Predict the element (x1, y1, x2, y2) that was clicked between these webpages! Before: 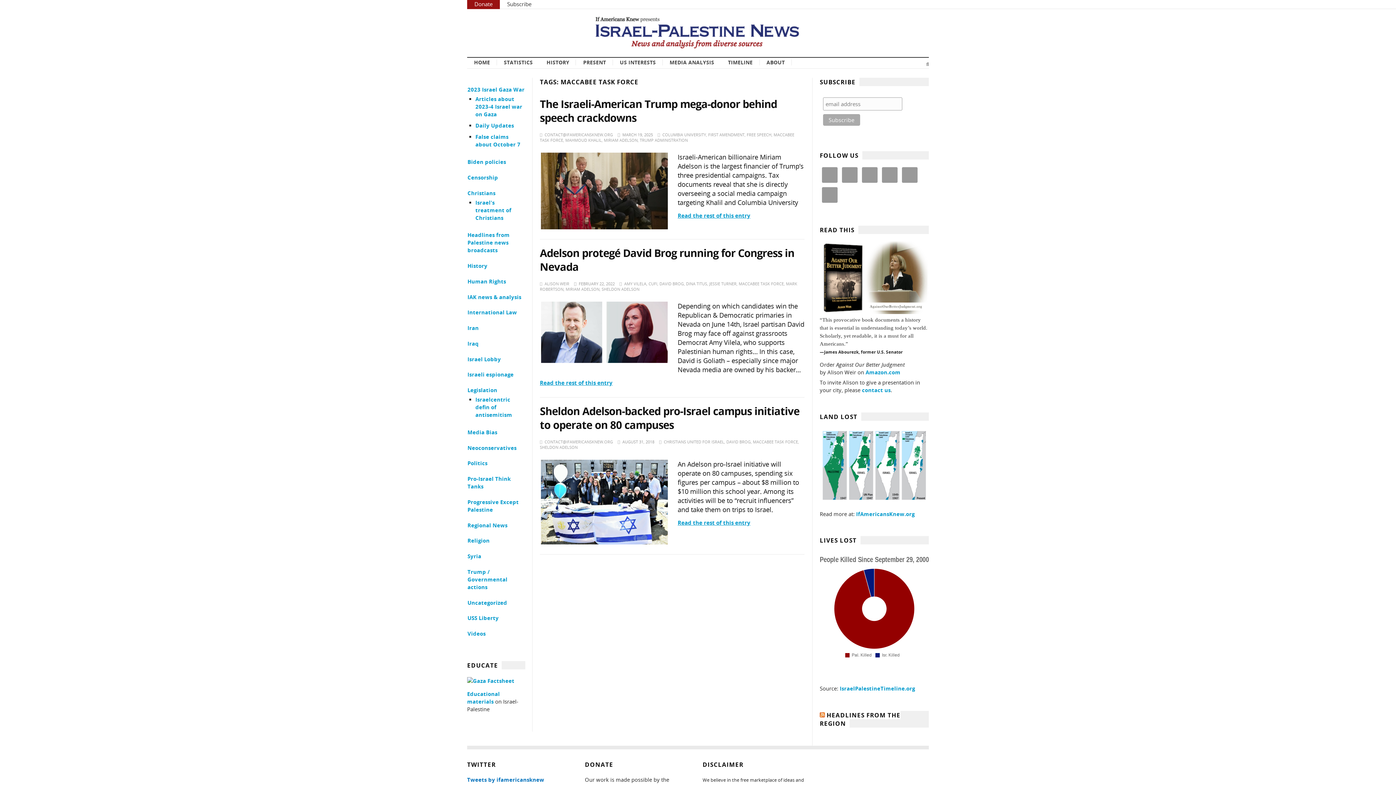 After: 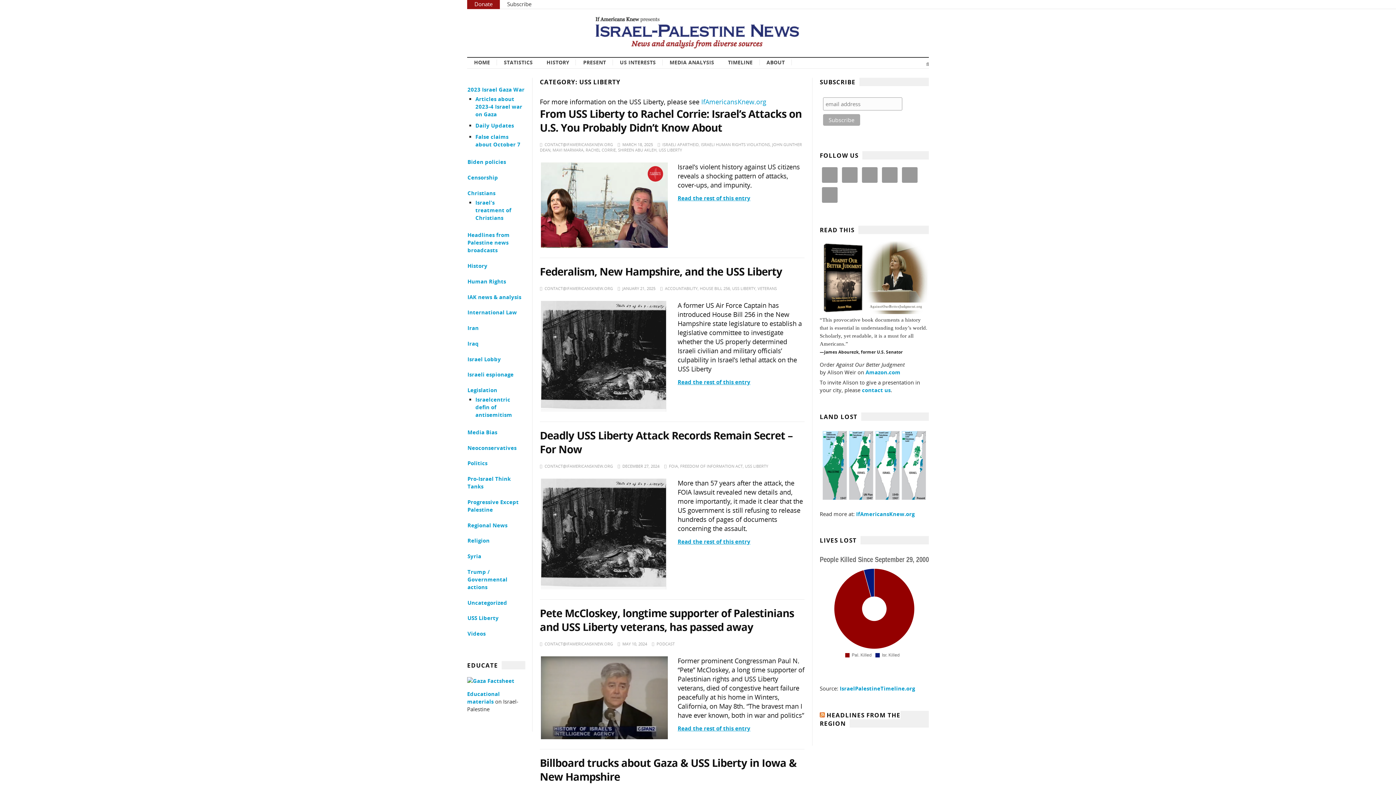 Action: bbox: (467, 615, 498, 621) label: USS Liberty